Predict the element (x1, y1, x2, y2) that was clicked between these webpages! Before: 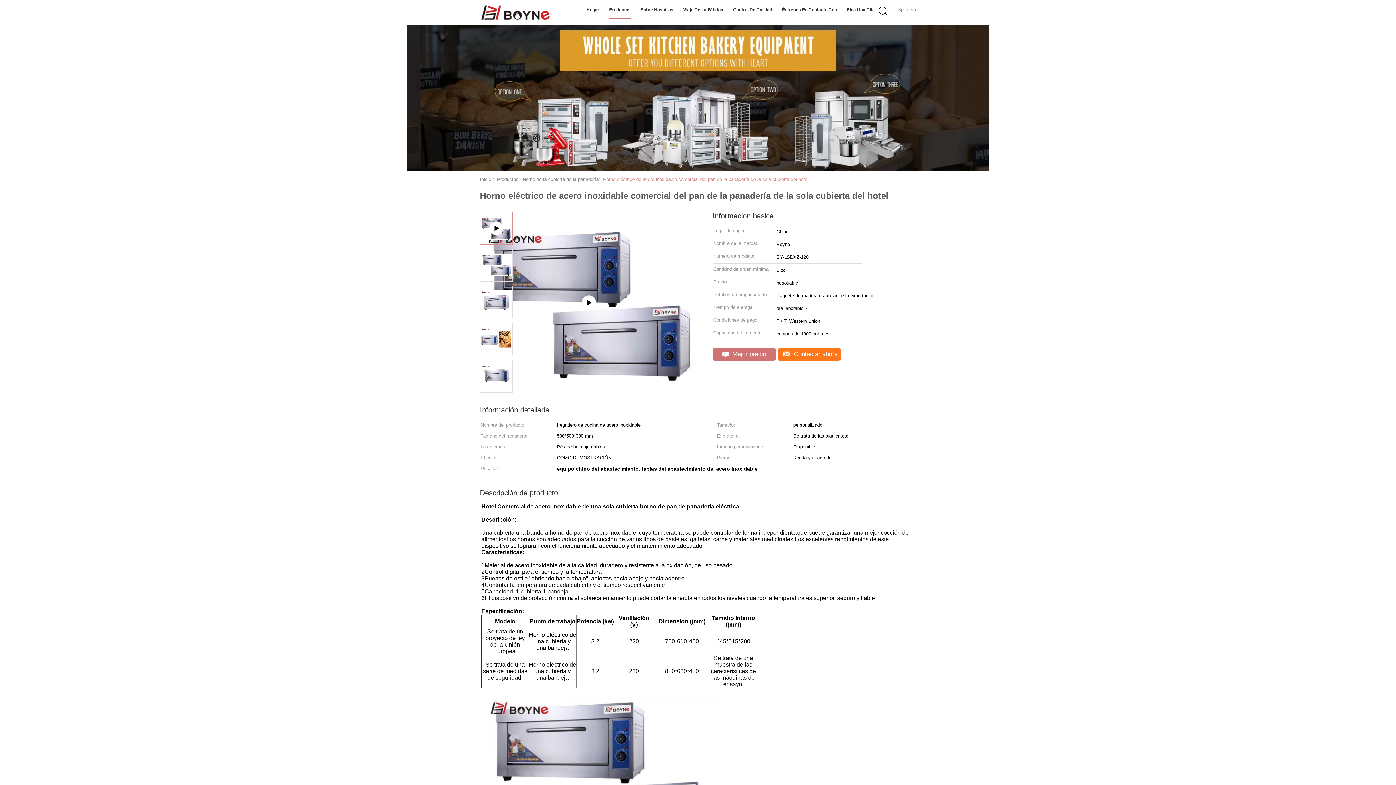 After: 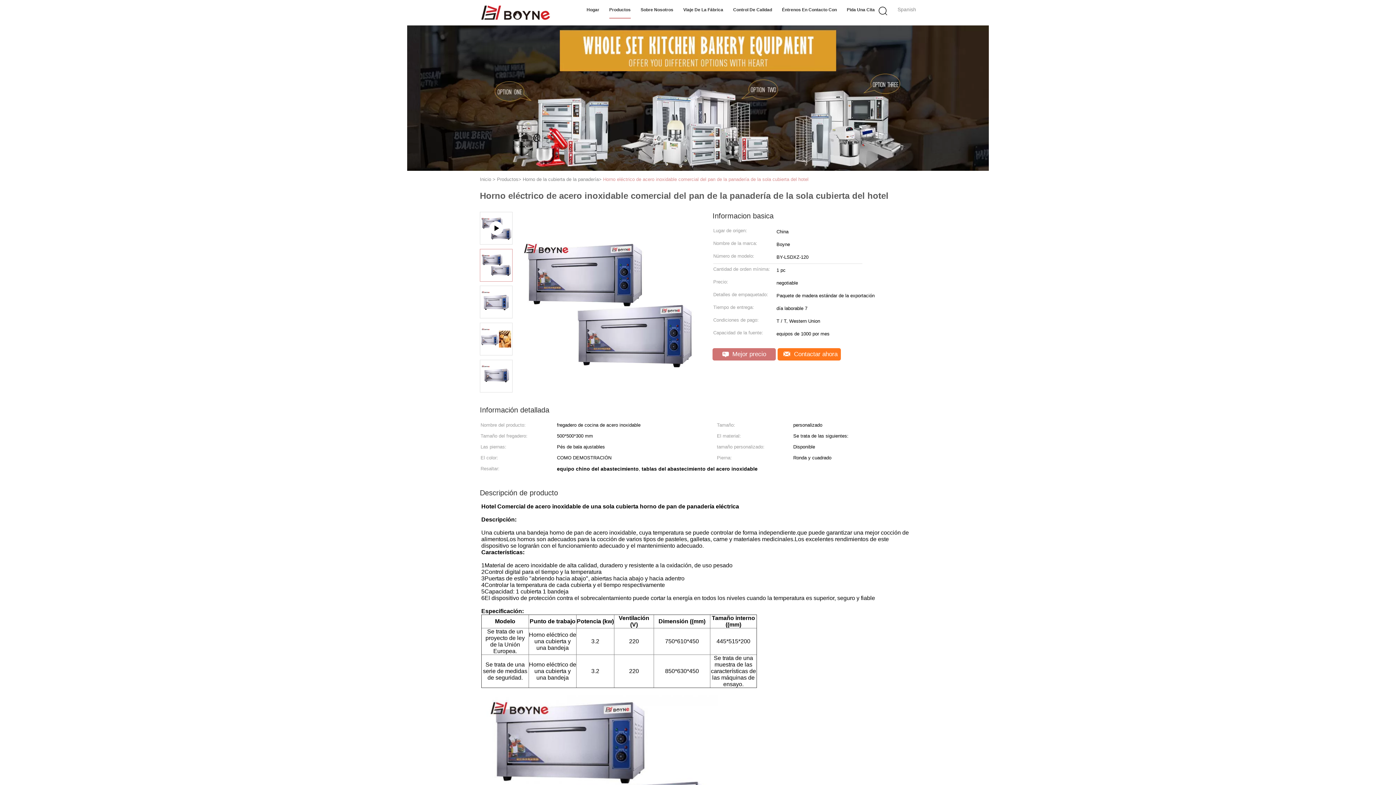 Action: bbox: (480, 261, 512, 267)